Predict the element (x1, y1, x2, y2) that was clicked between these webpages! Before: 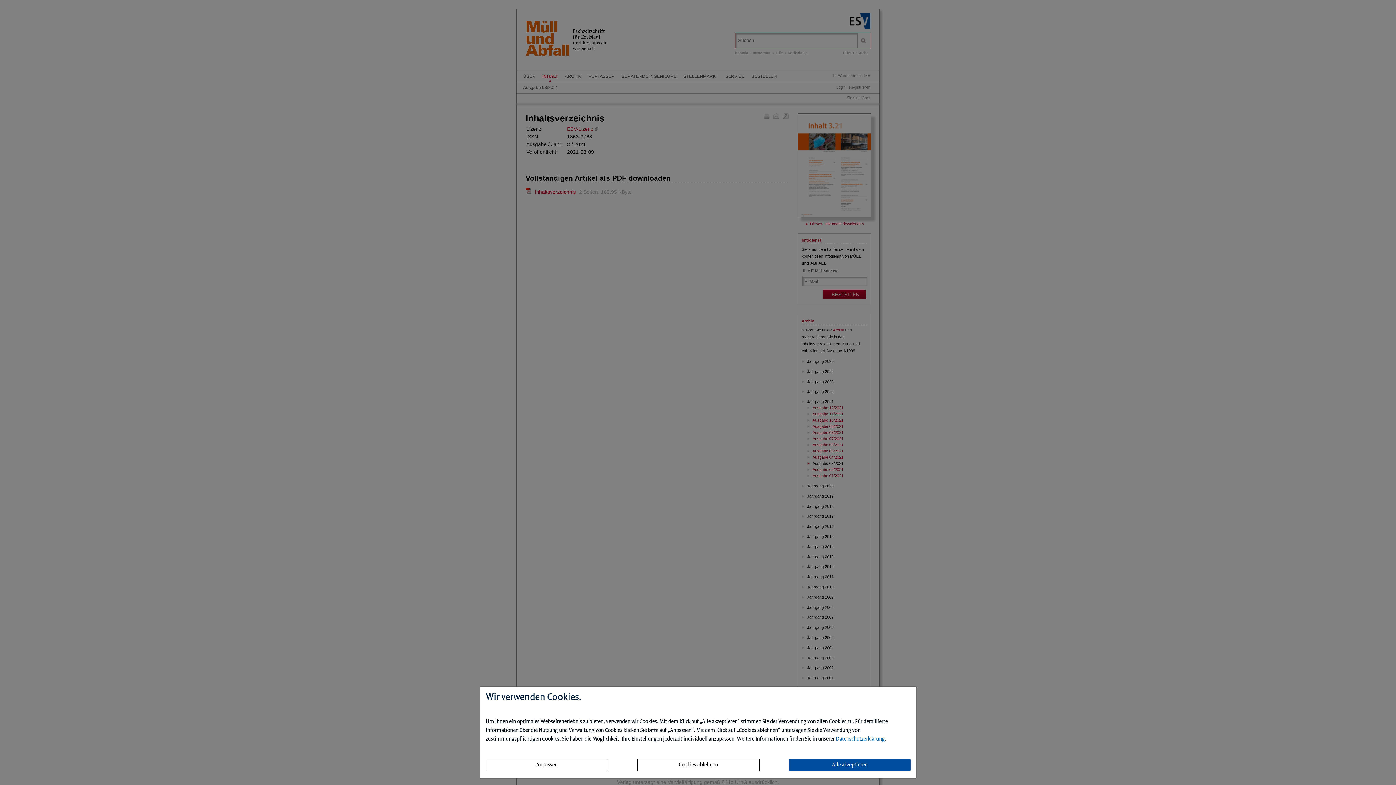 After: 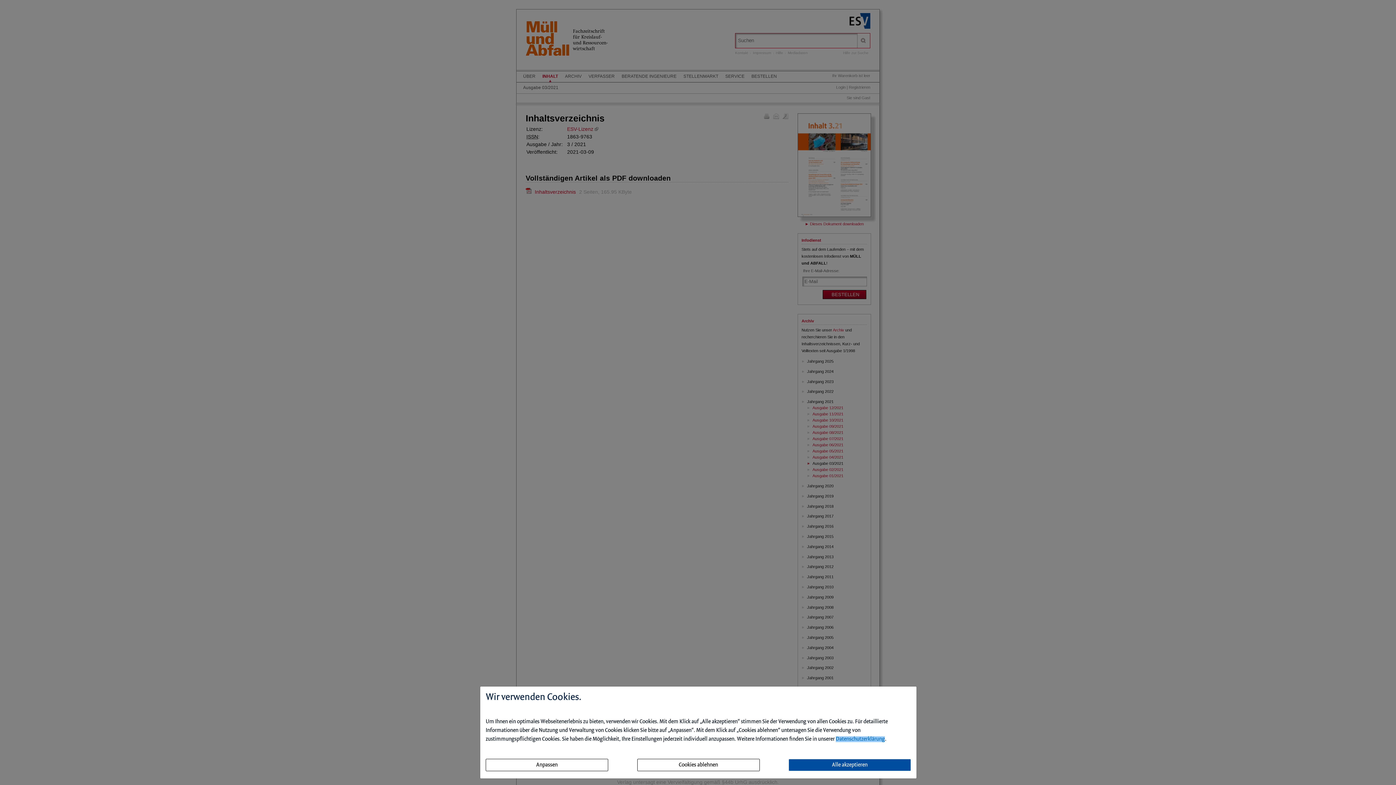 Action: bbox: (836, 736, 885, 742) label: Datenschutzerklärung